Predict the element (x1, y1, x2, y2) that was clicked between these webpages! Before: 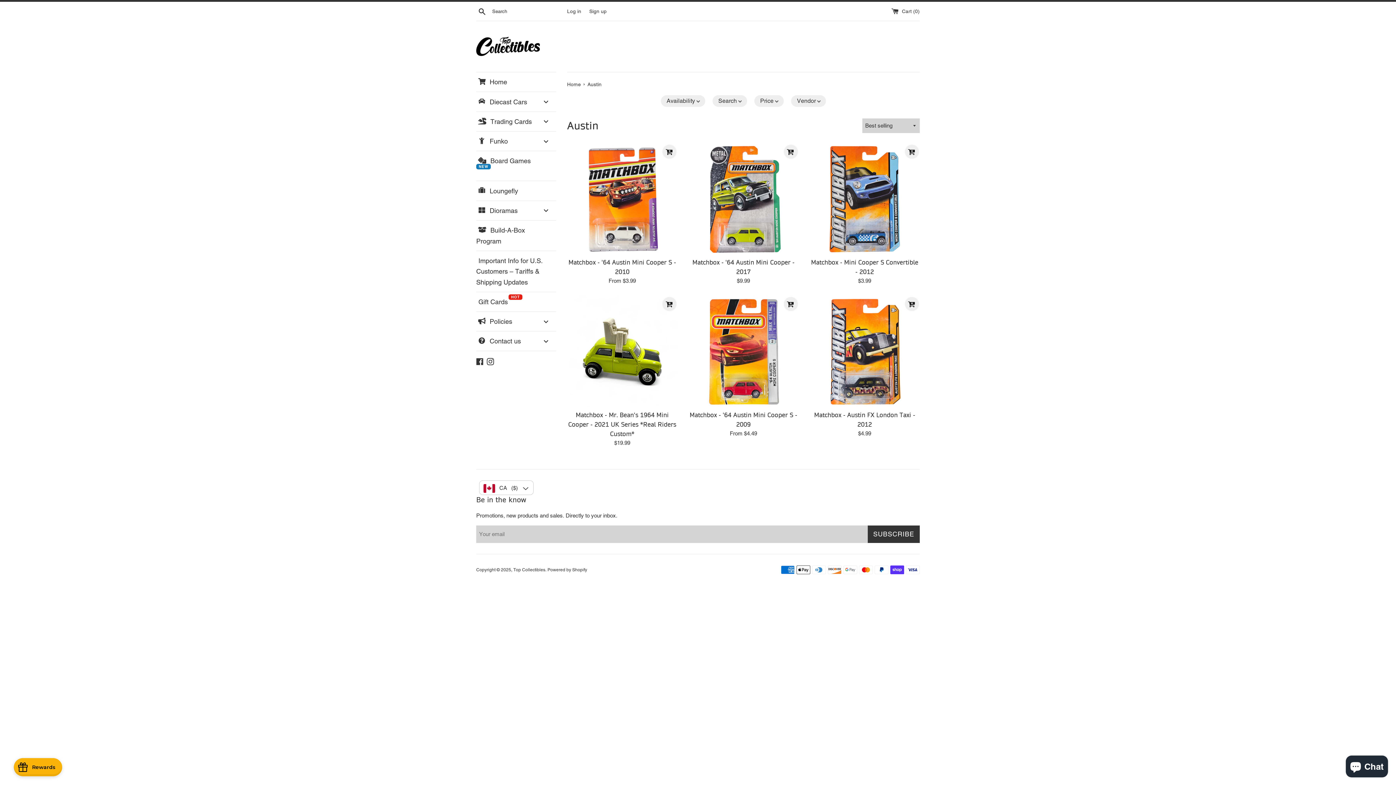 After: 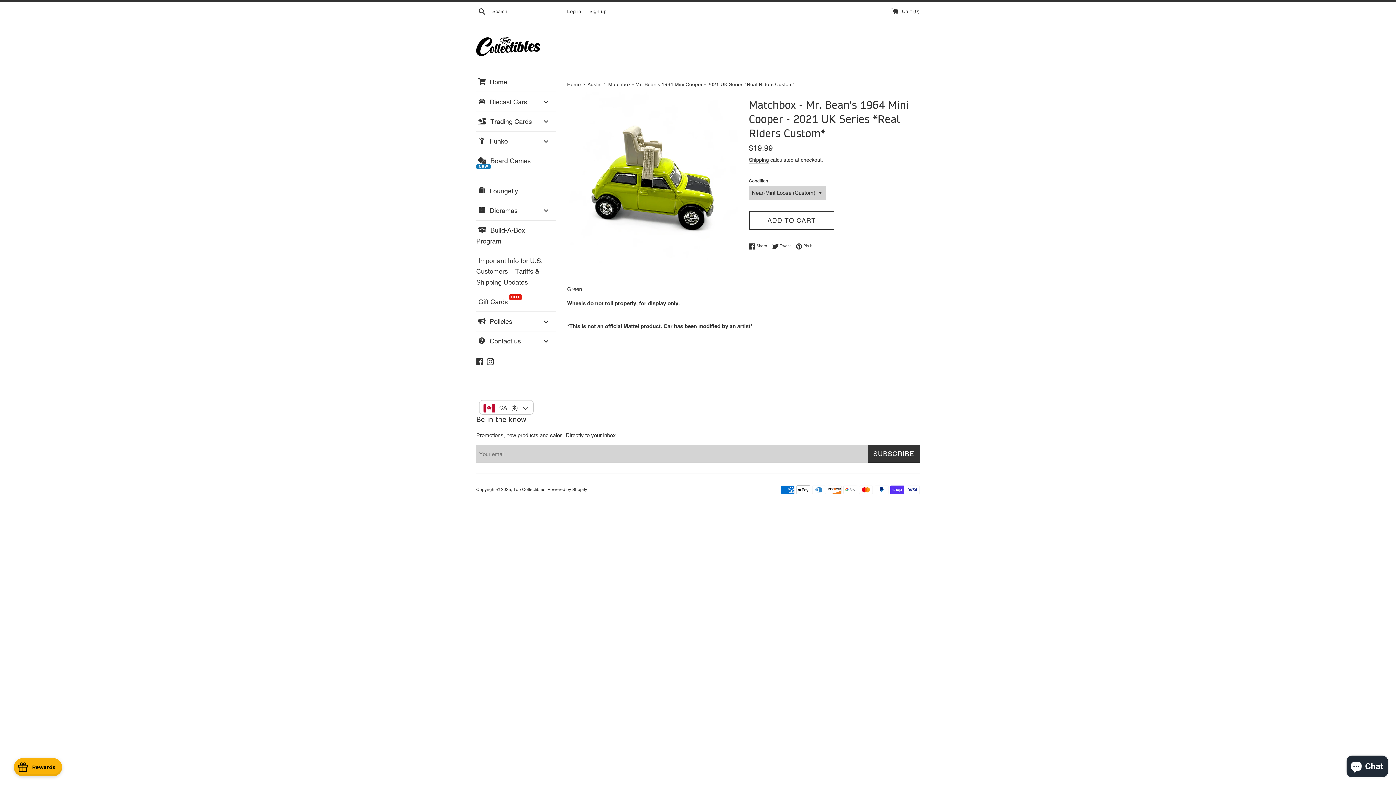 Action: bbox: (567, 296, 677, 406)